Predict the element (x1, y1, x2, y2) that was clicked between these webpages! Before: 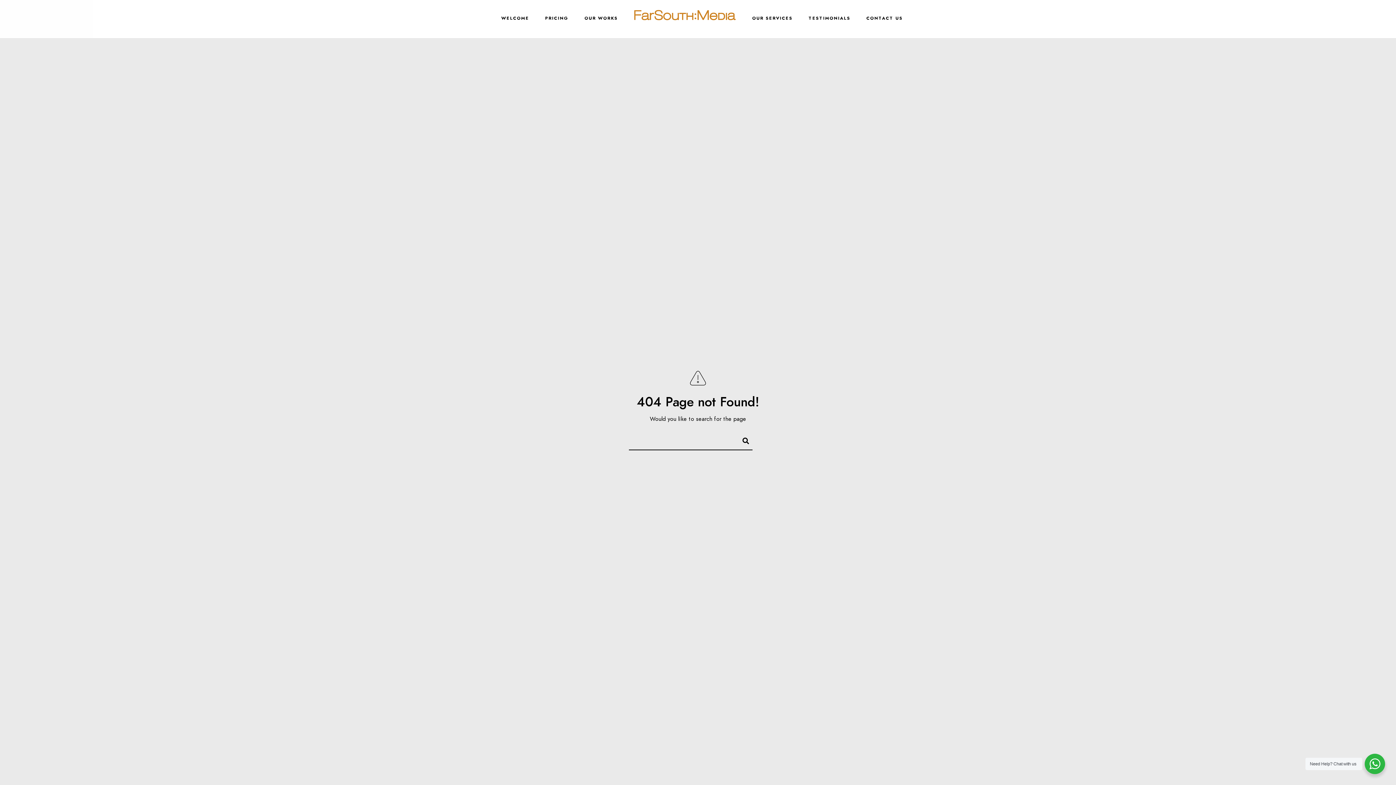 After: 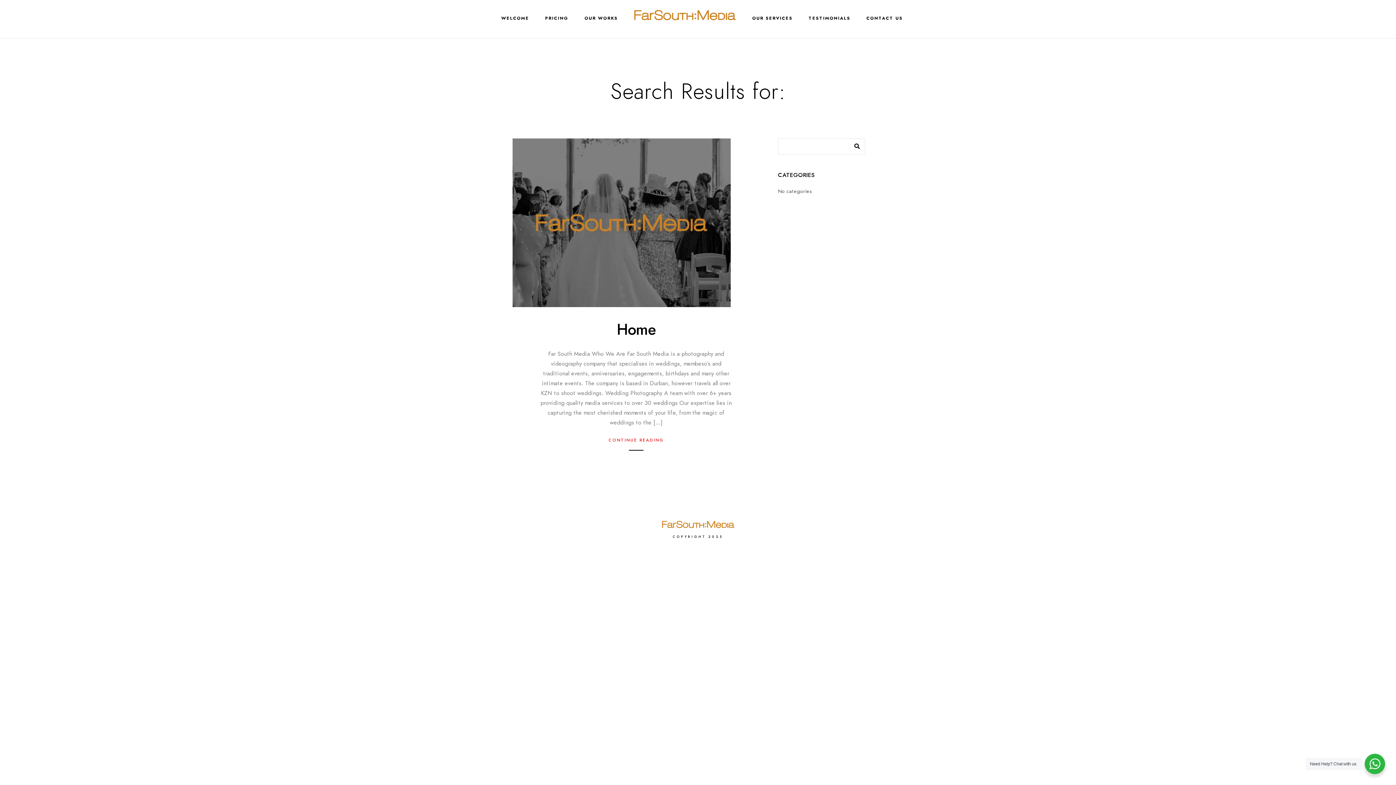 Action: bbox: (736, 434, 749, 445)